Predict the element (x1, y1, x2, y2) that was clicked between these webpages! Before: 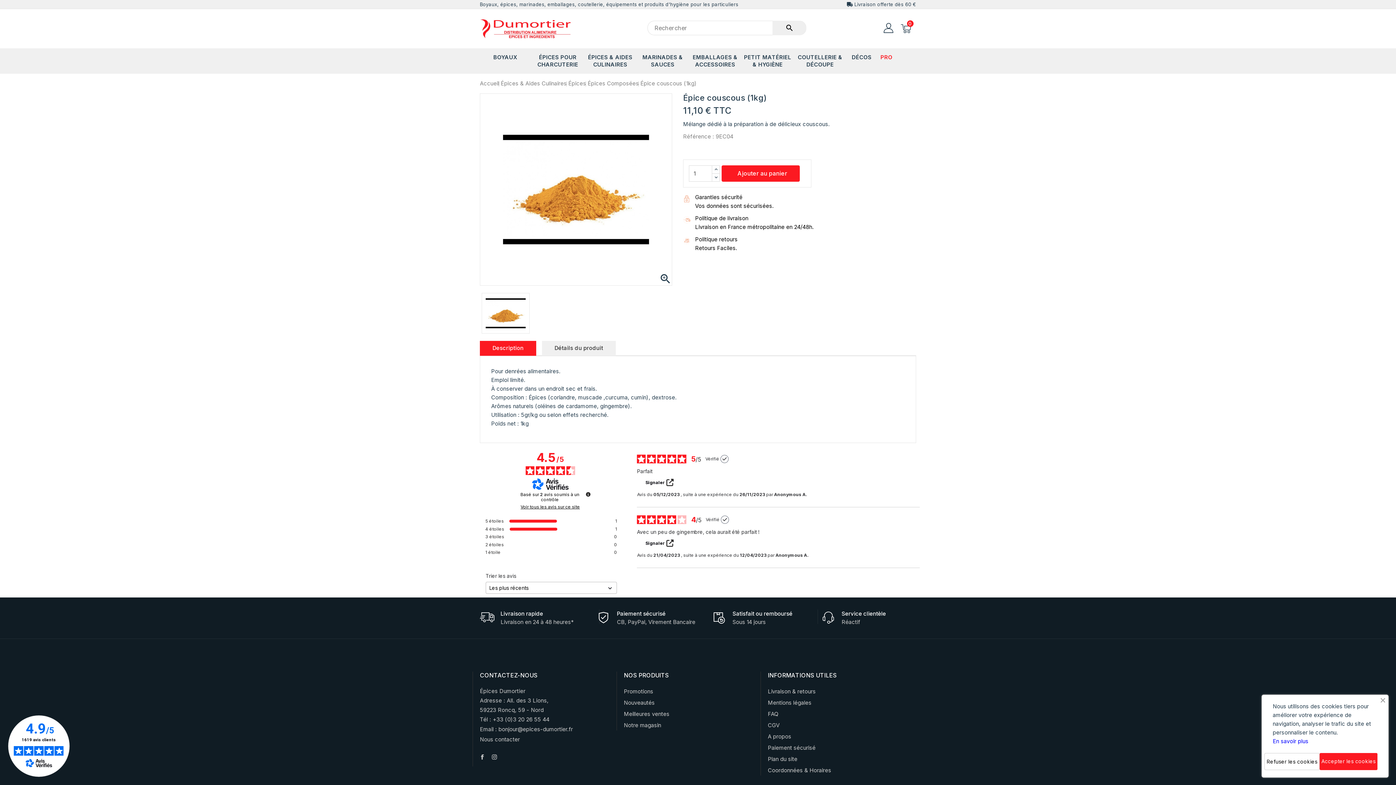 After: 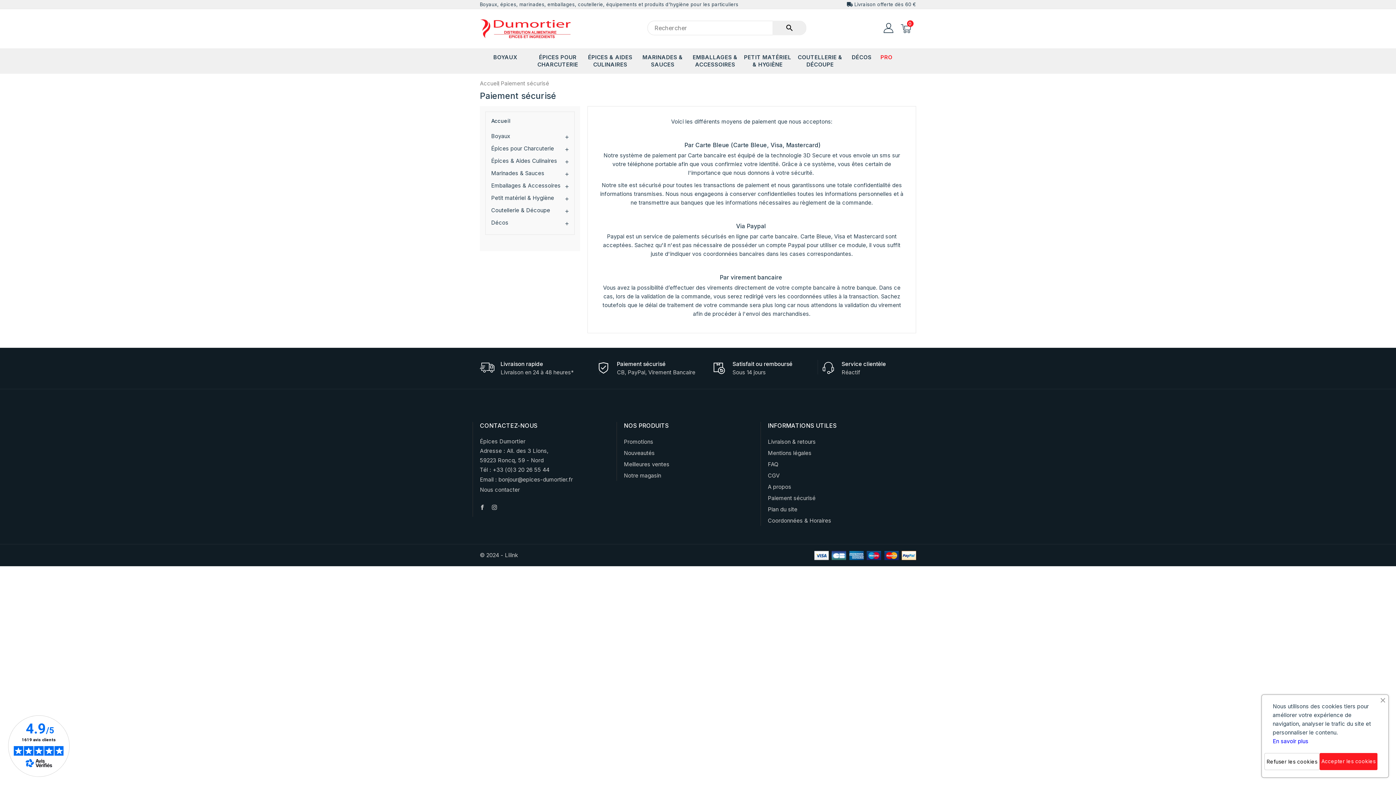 Action: label: Paiement sécurisé bbox: (768, 744, 815, 751)